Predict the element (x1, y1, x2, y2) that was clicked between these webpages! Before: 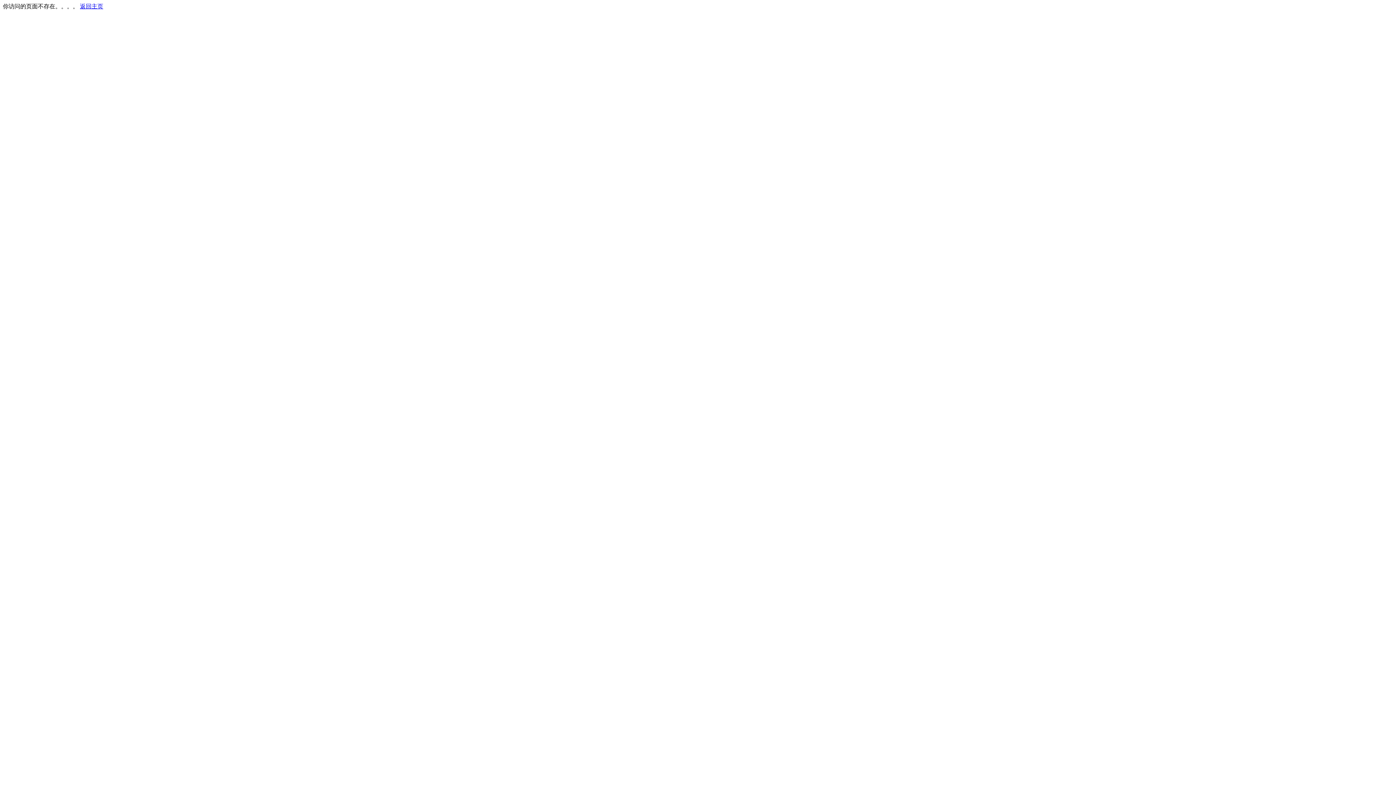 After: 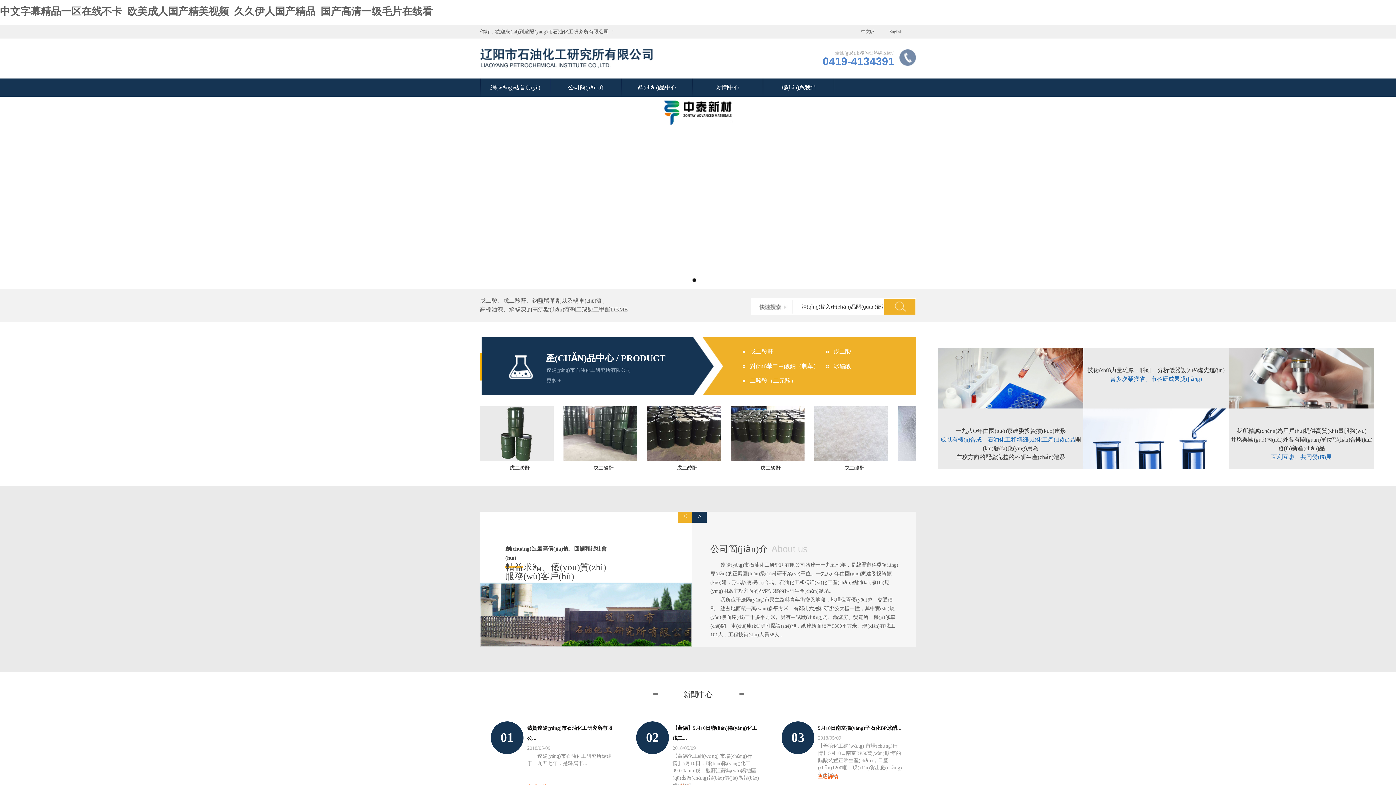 Action: label: 返回主页 bbox: (80, 3, 103, 9)